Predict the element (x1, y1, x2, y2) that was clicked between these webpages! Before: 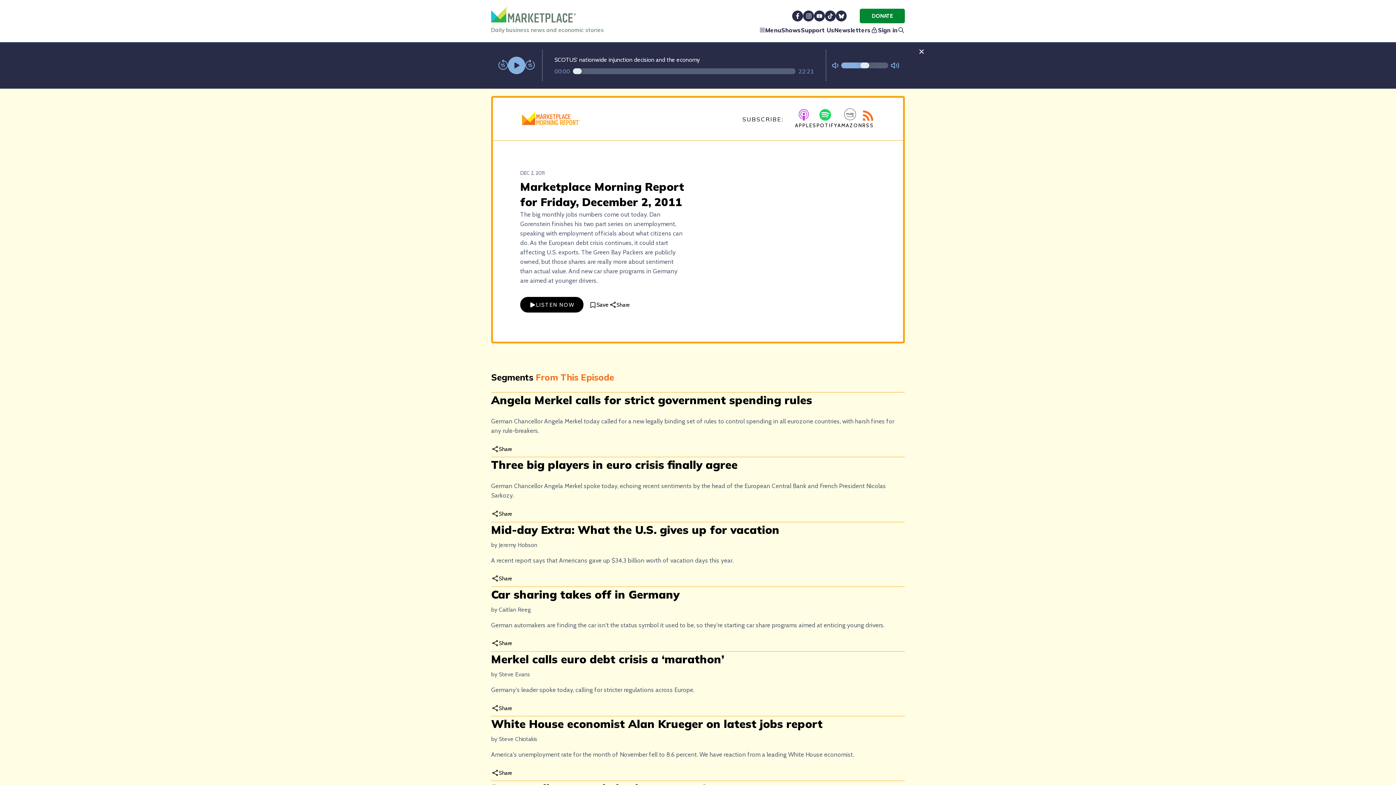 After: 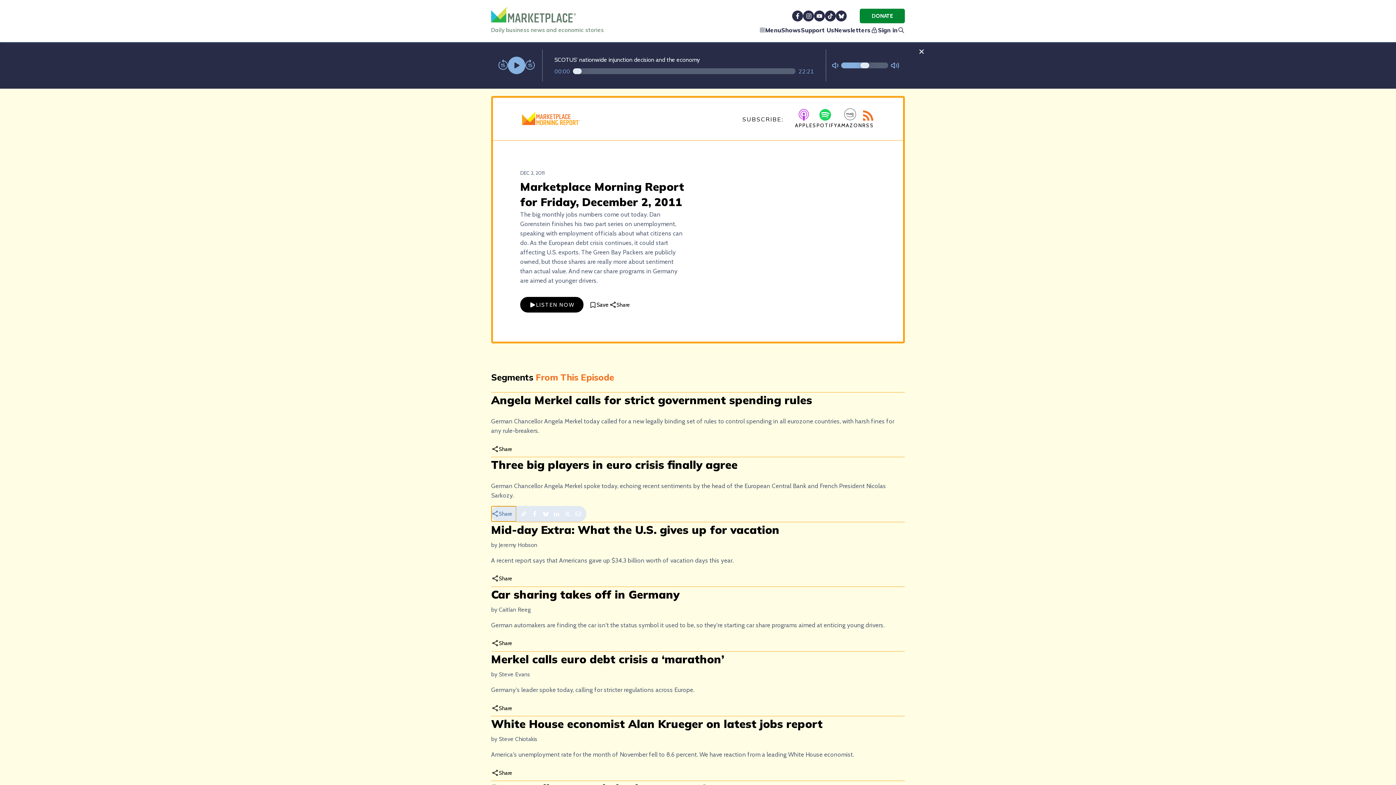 Action: label: Share bbox: (491, 518, 516, 533)